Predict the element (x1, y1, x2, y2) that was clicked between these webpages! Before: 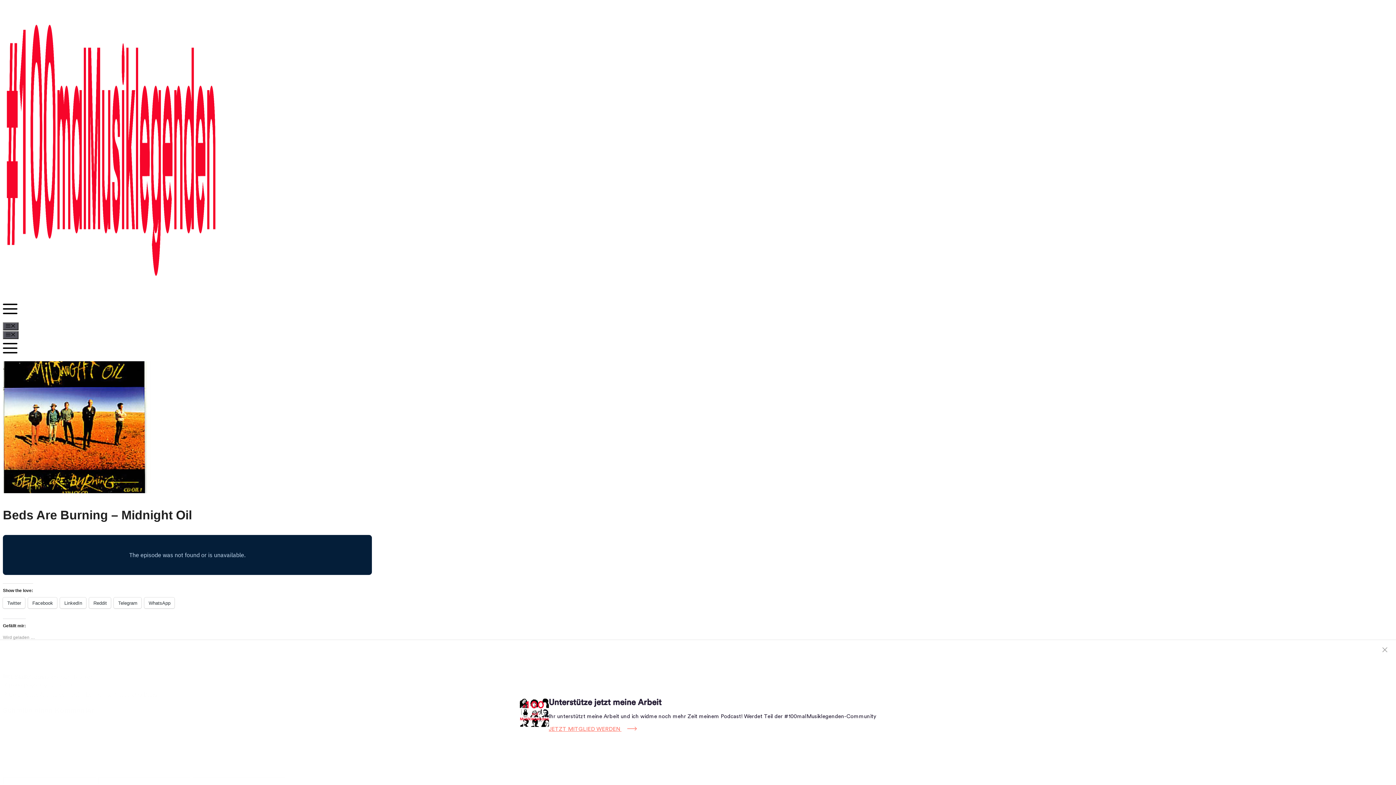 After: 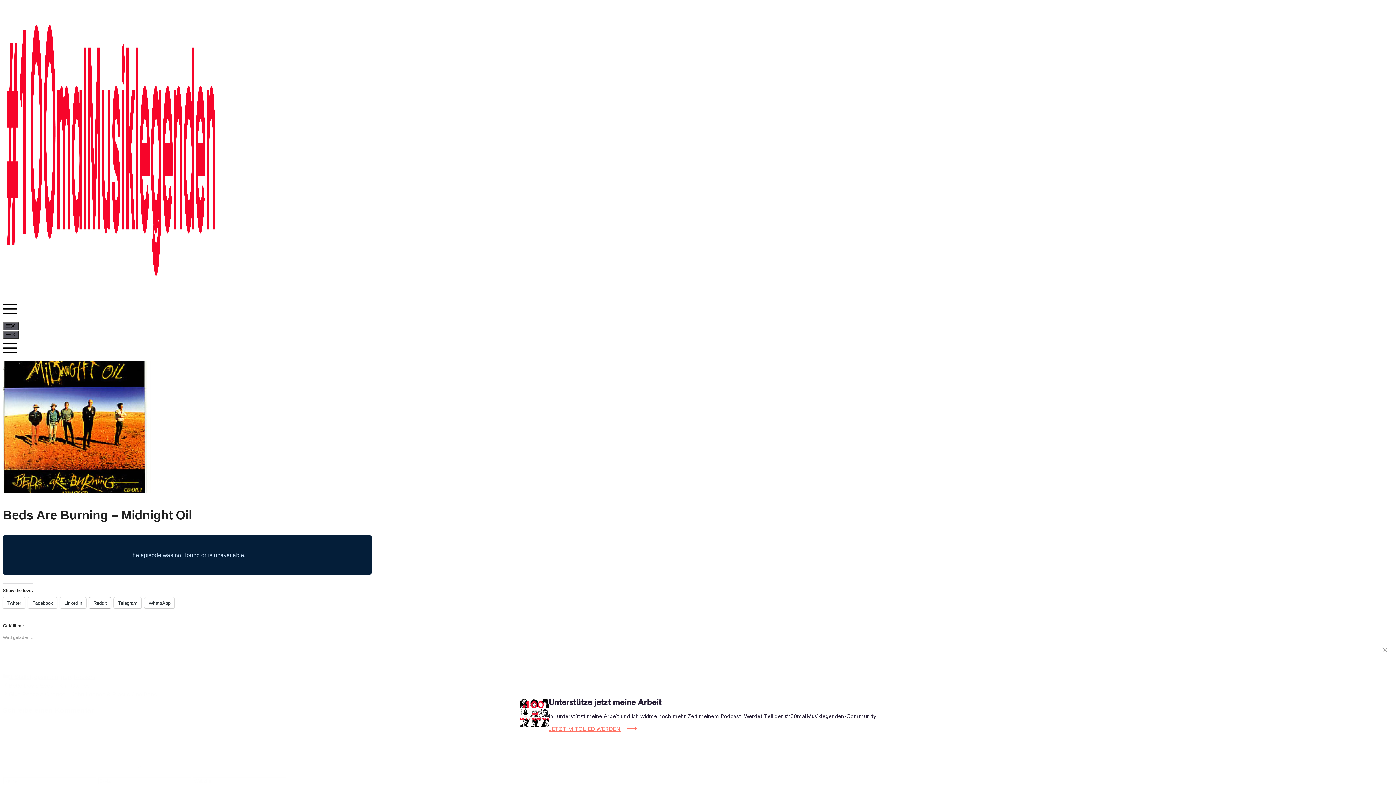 Action: label: Reddit bbox: (89, 597, 110, 608)